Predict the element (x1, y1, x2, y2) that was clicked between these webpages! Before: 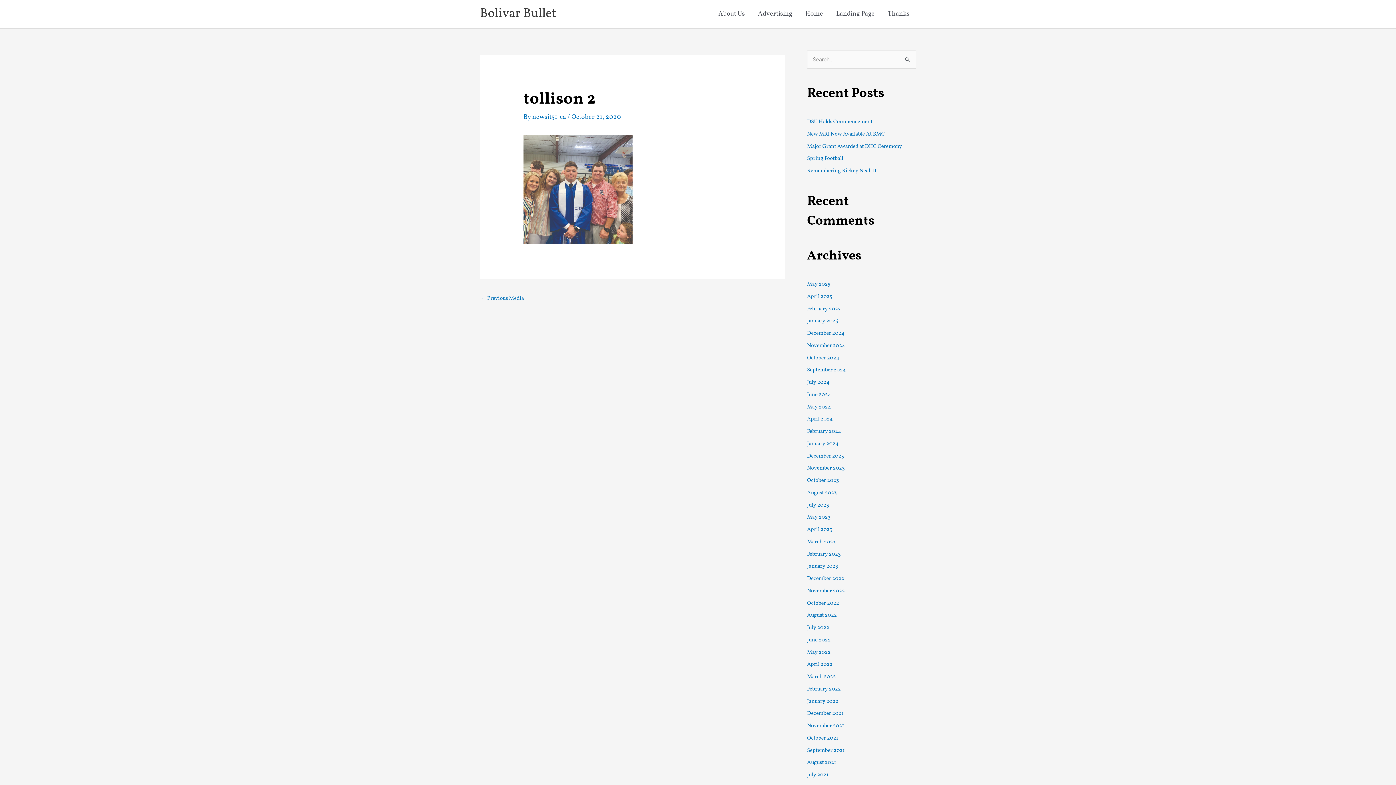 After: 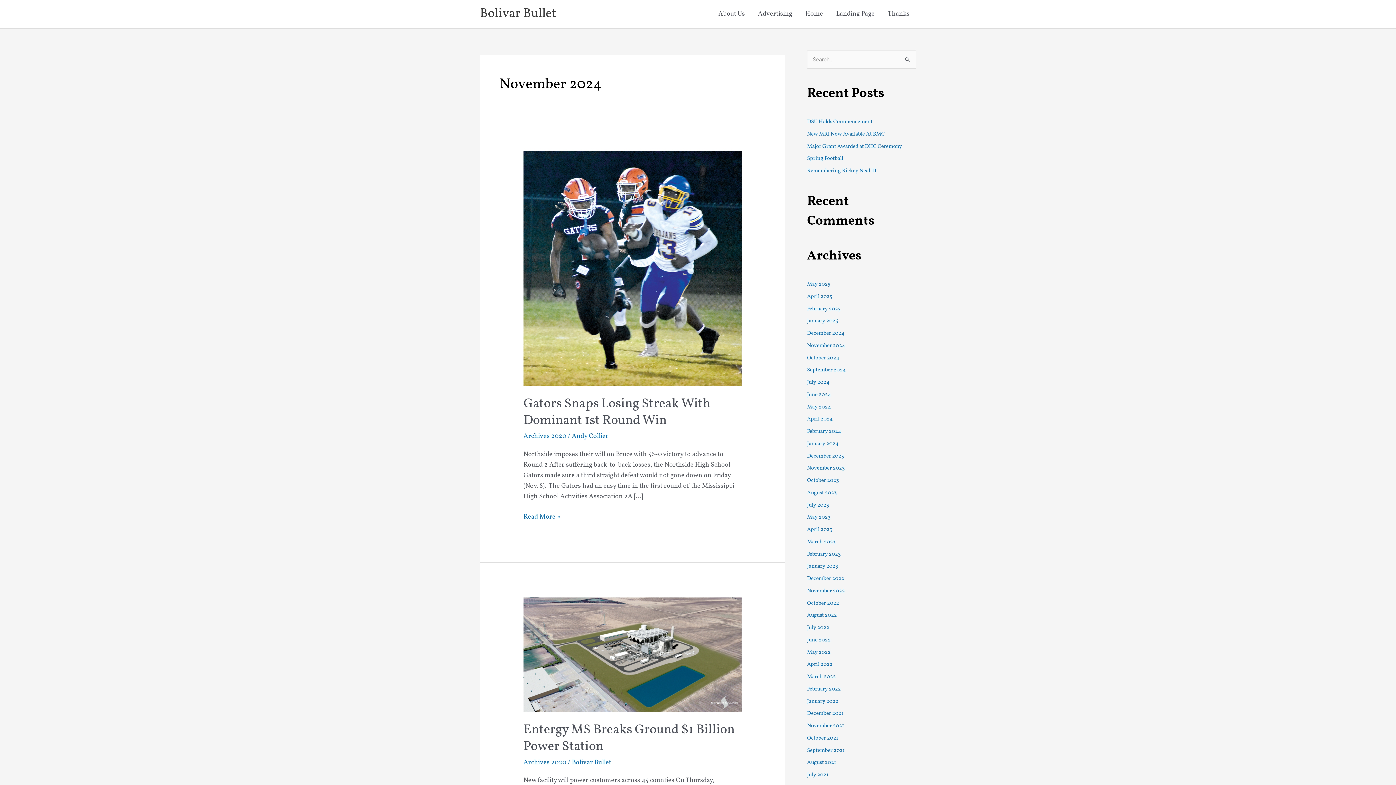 Action: bbox: (807, 343, 845, 348) label: November 2024